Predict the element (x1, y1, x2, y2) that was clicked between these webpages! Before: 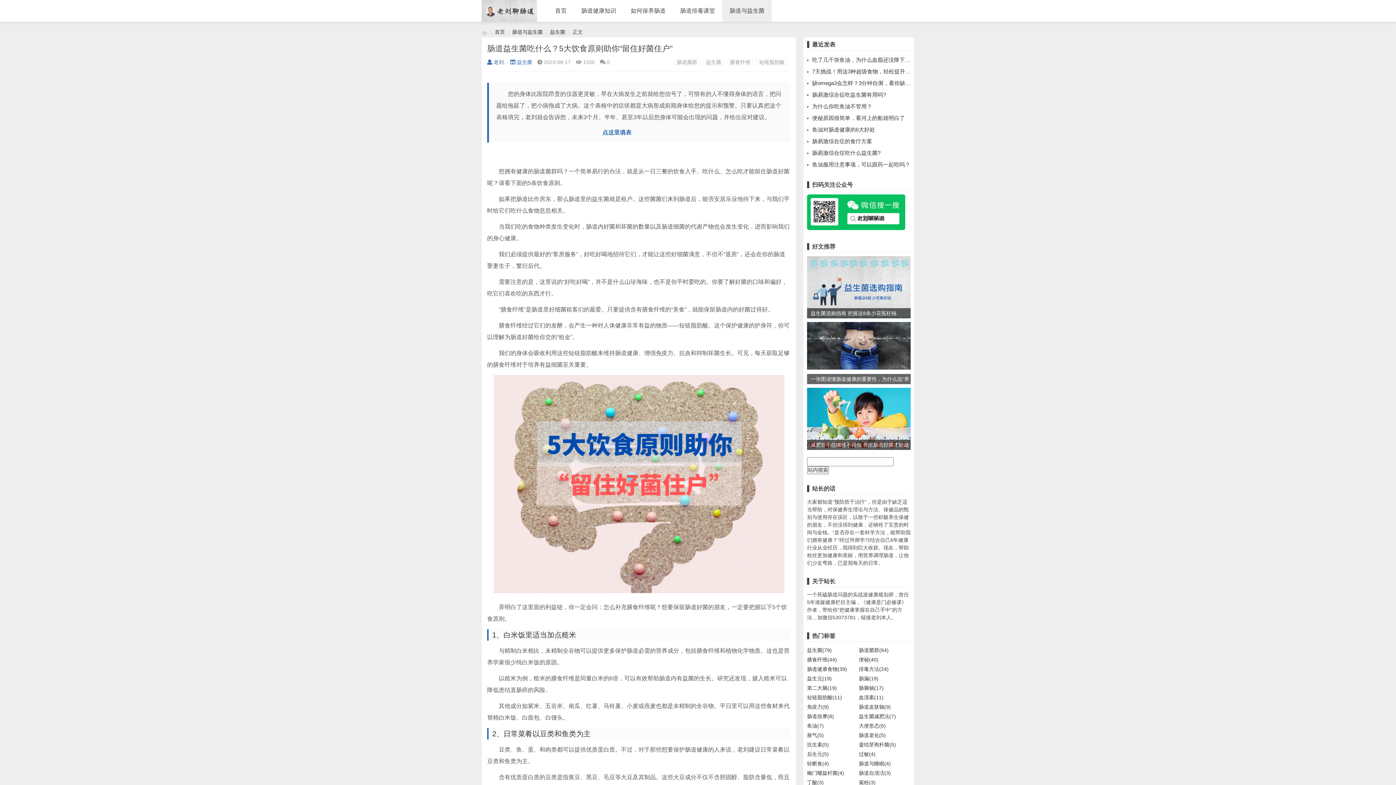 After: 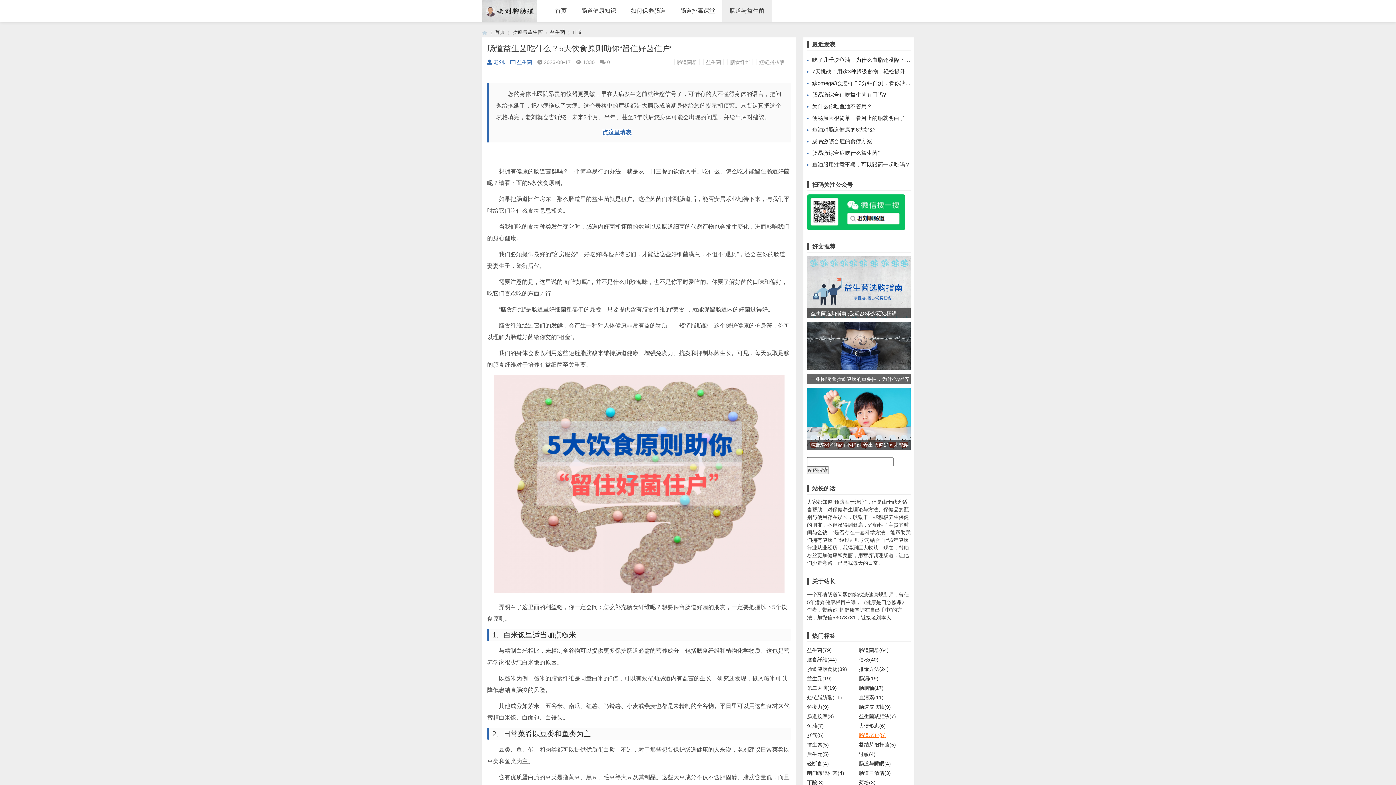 Action: bbox: (859, 732, 886, 738) label: 肠道老化(5)